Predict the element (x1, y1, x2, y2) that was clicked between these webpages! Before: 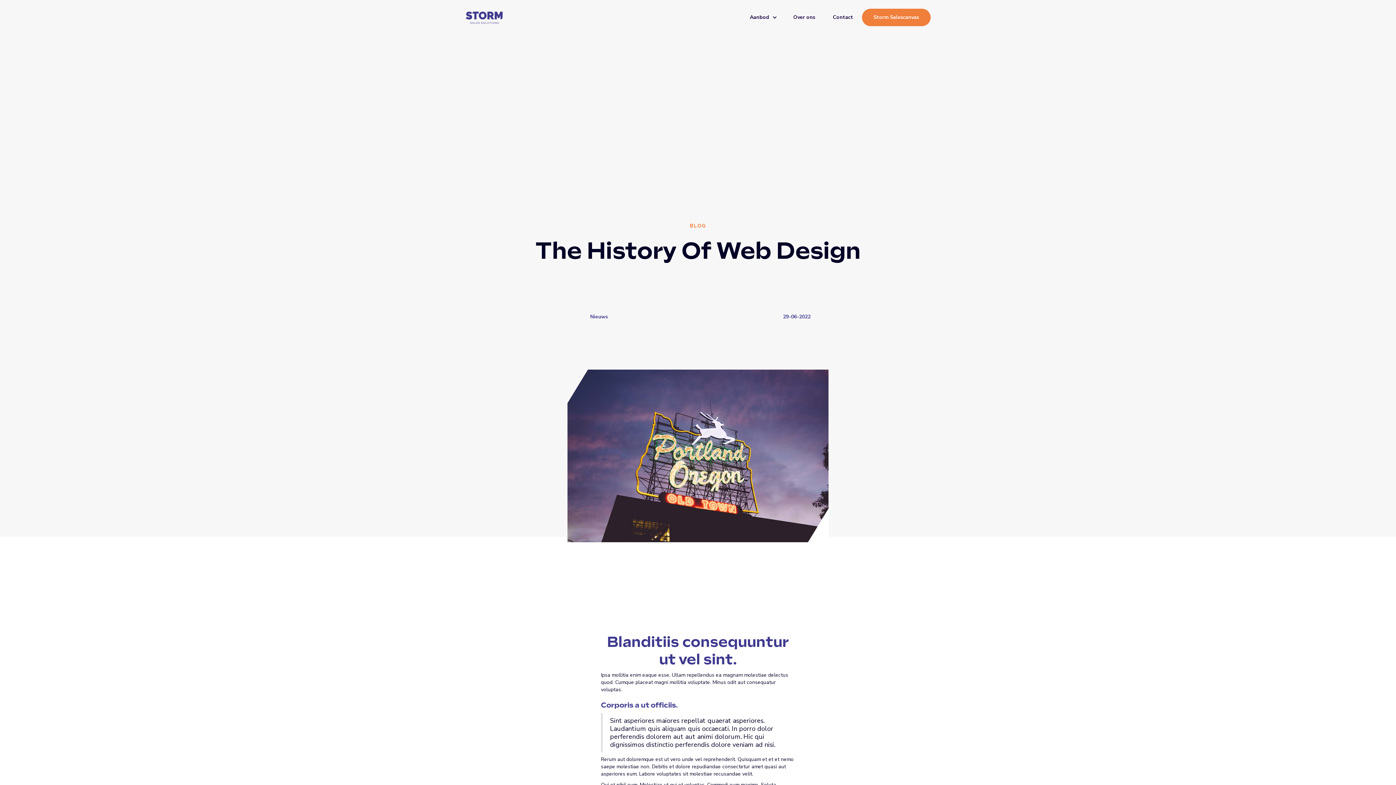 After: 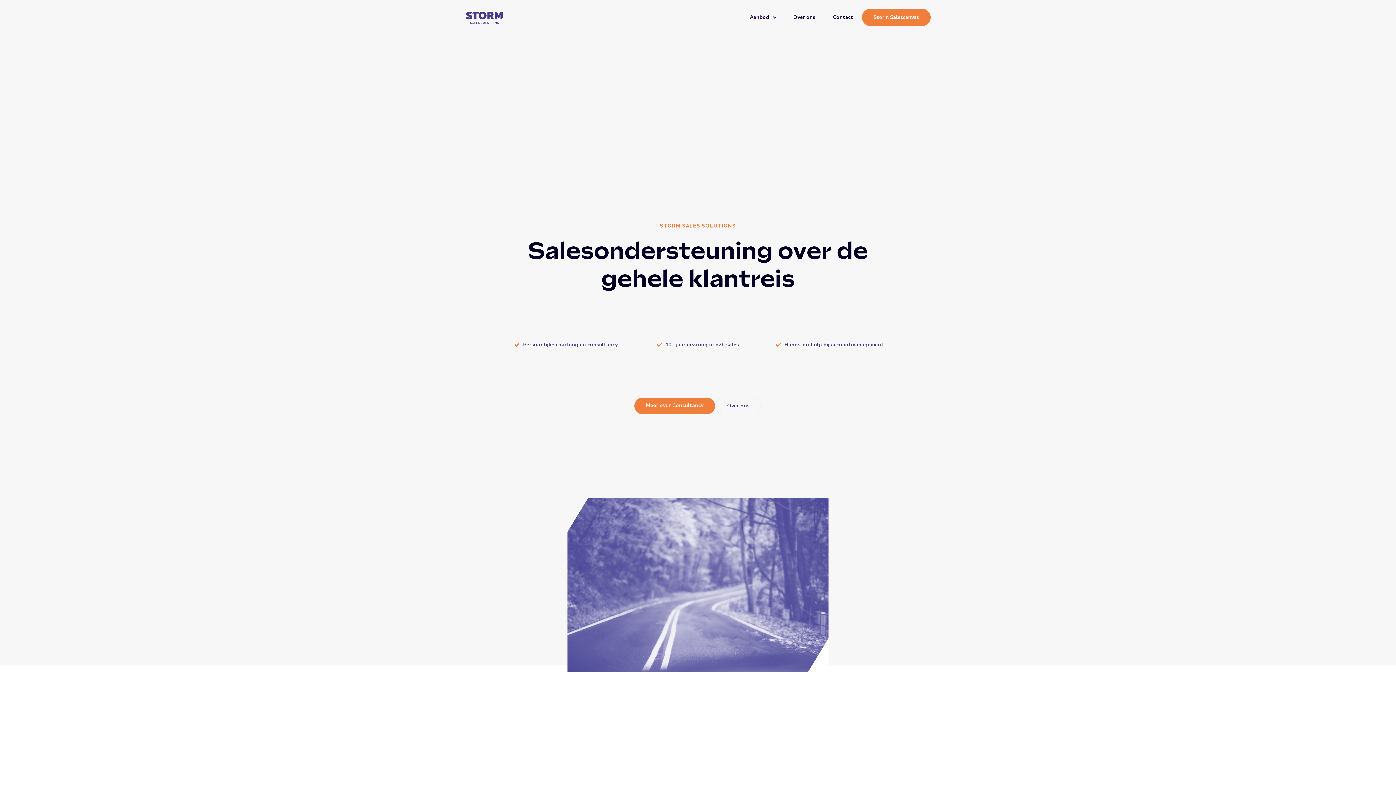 Action: bbox: (461, 7, 506, 27)